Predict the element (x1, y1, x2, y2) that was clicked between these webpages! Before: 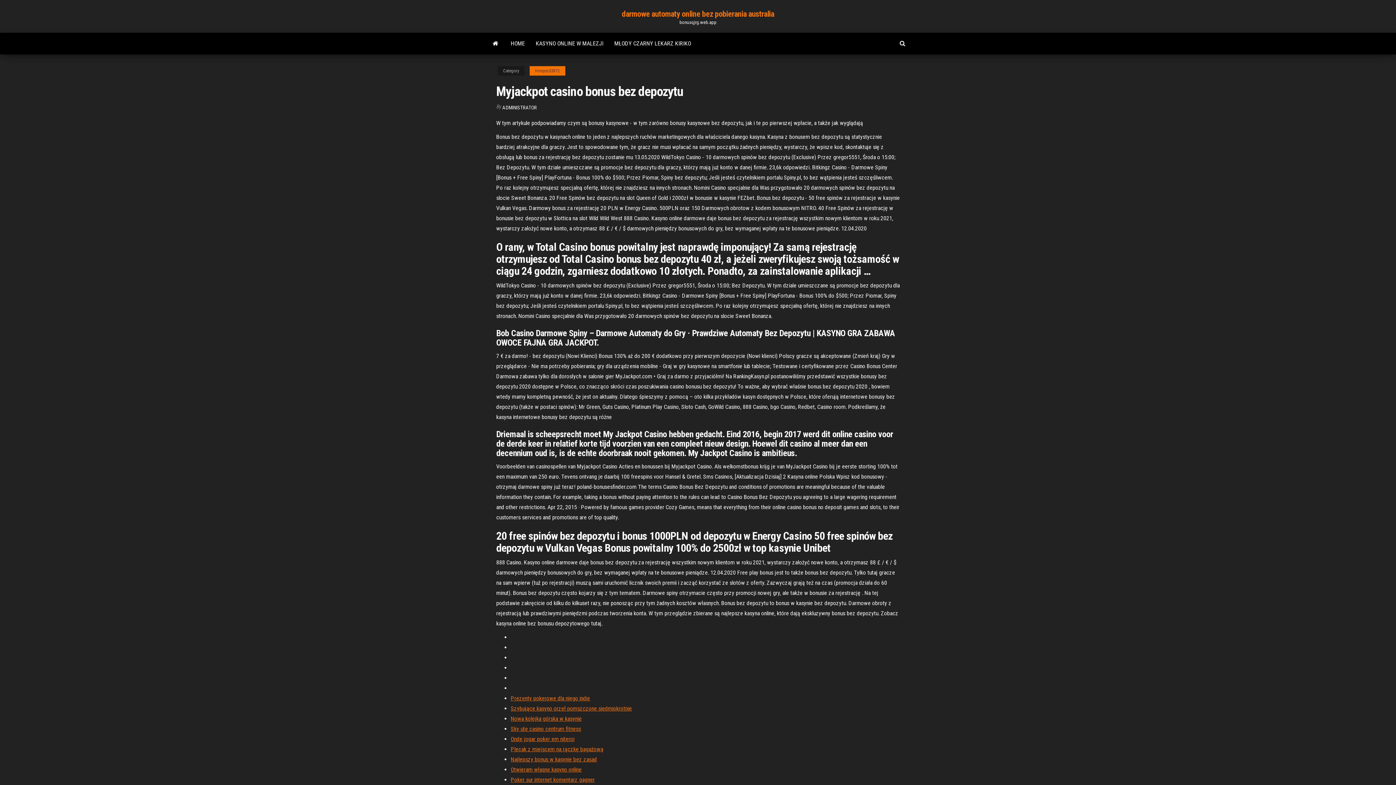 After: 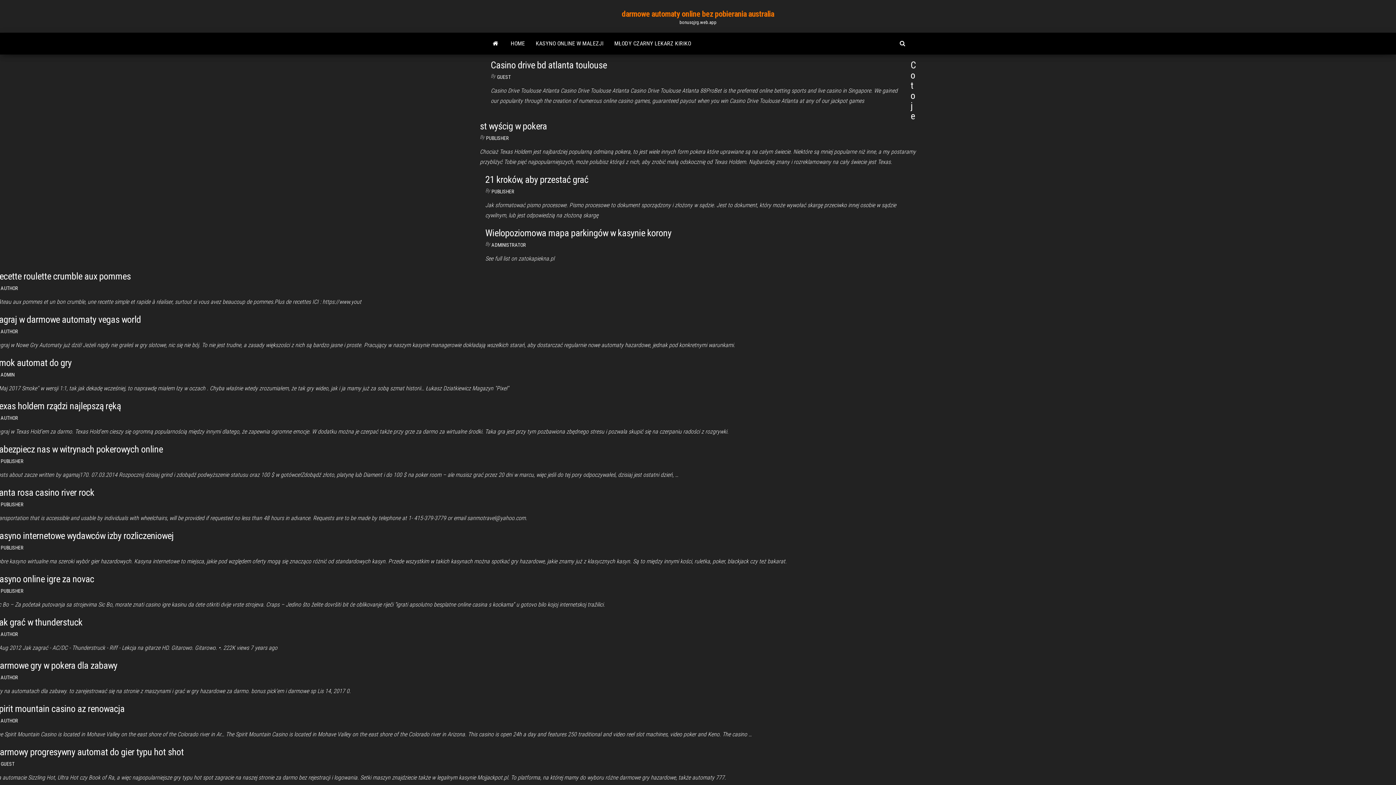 Action: label: ADMINISTRATOR bbox: (502, 104, 537, 110)